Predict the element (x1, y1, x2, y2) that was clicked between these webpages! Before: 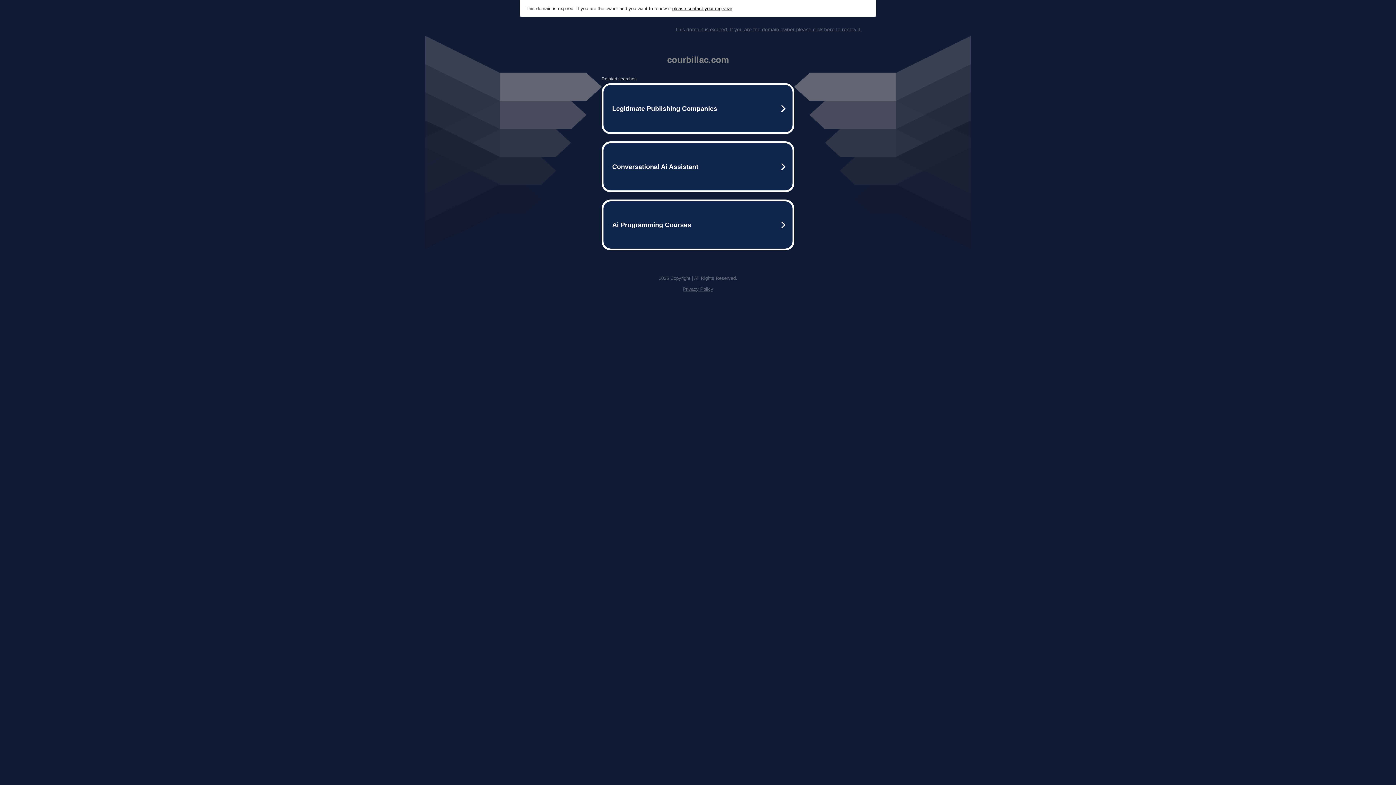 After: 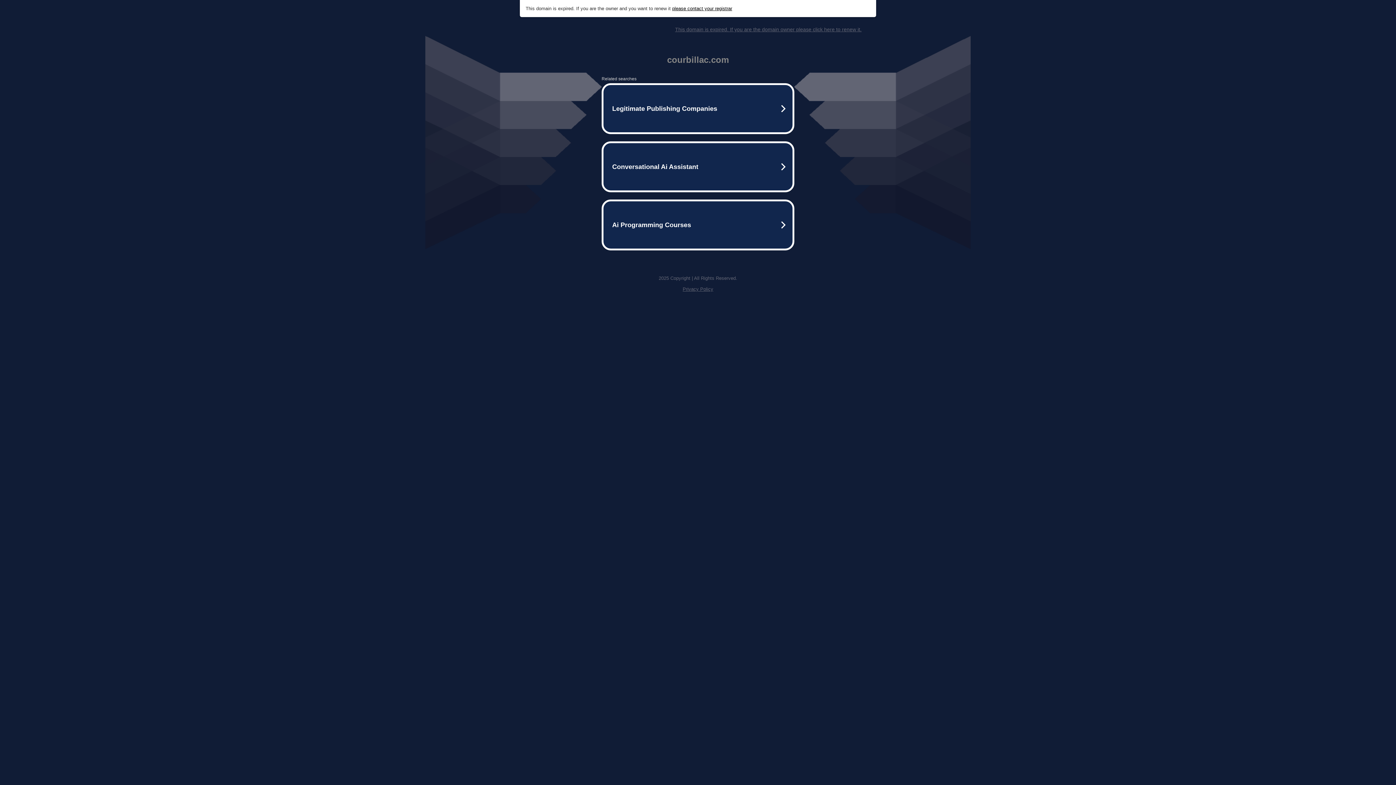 Action: label: please contact your registrar bbox: (672, 5, 732, 11)